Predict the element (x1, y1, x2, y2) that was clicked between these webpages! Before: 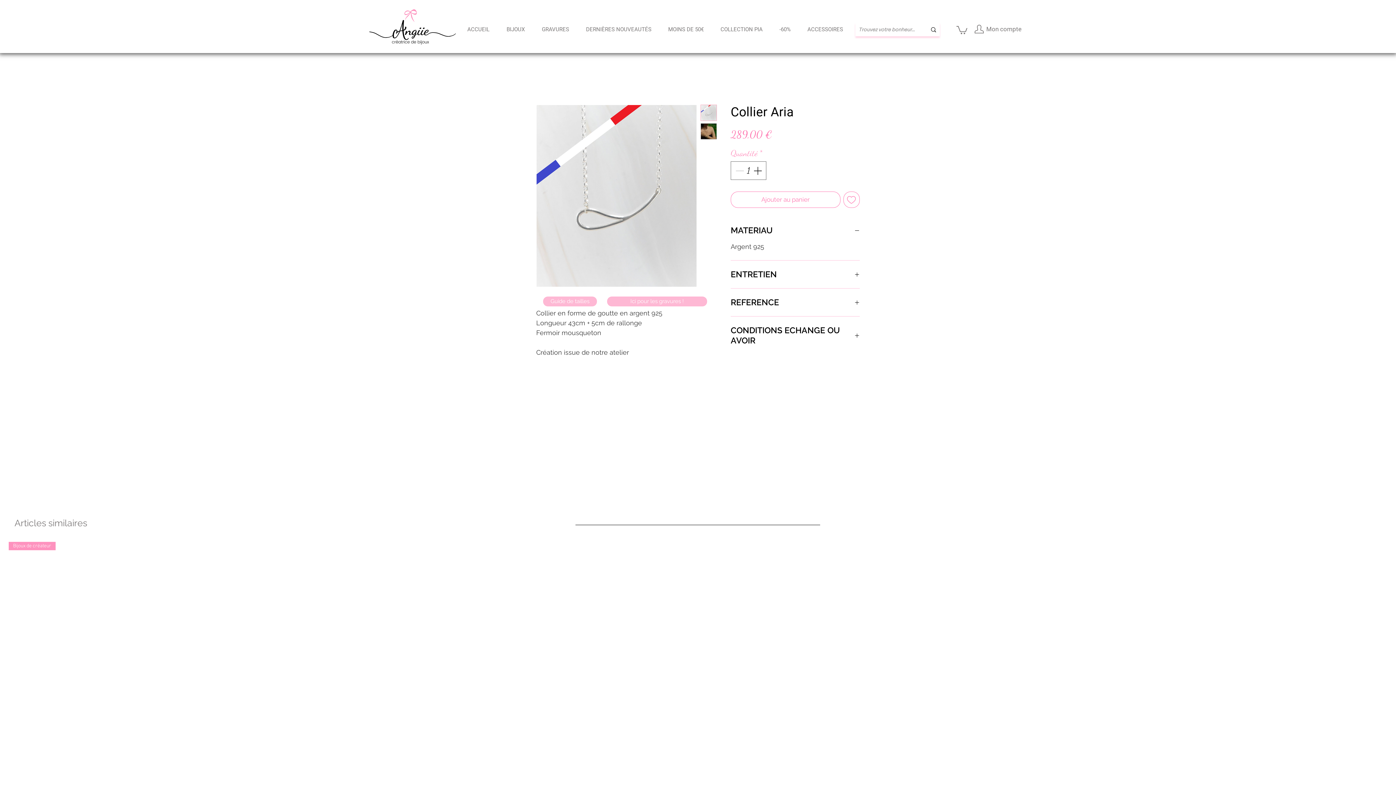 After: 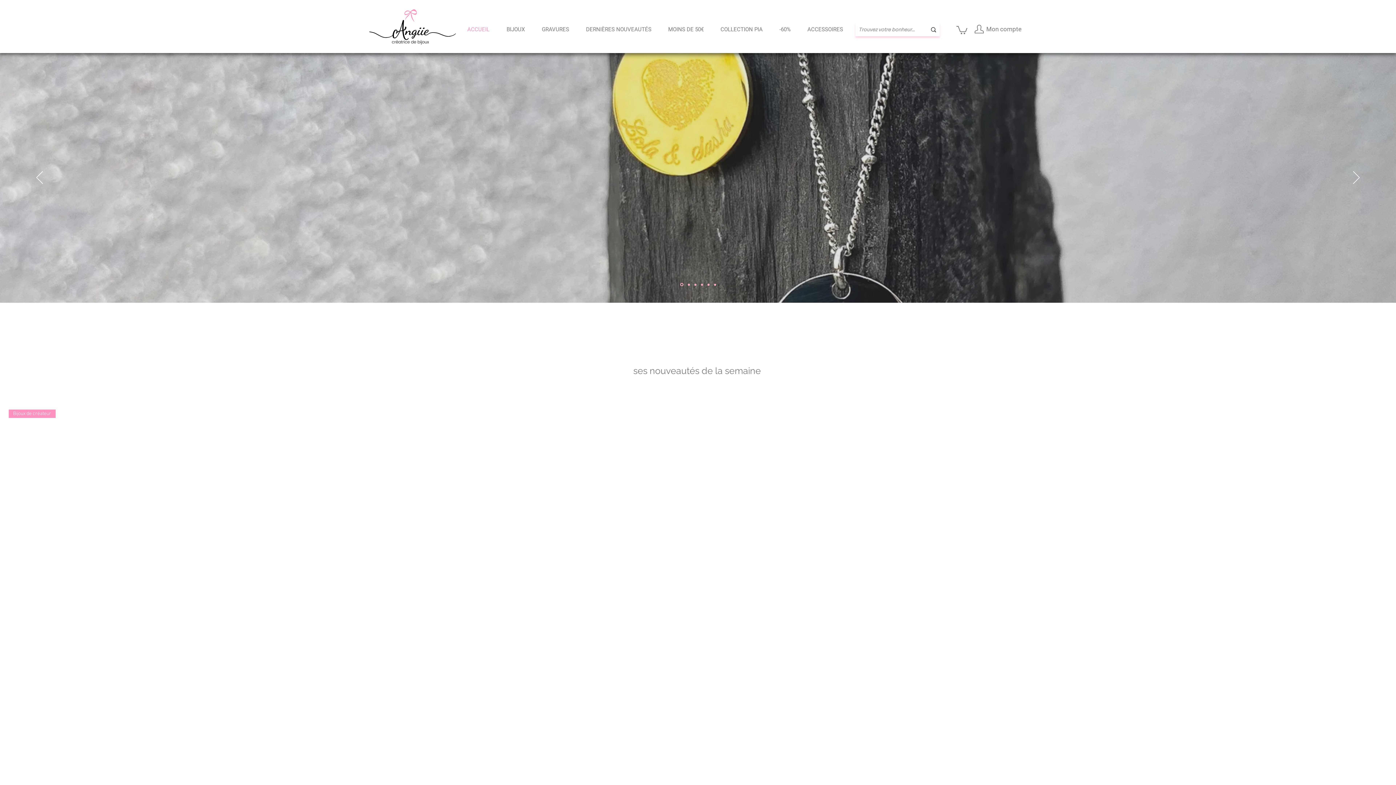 Action: label: ACCUEIL bbox: (458, 20, 498, 38)